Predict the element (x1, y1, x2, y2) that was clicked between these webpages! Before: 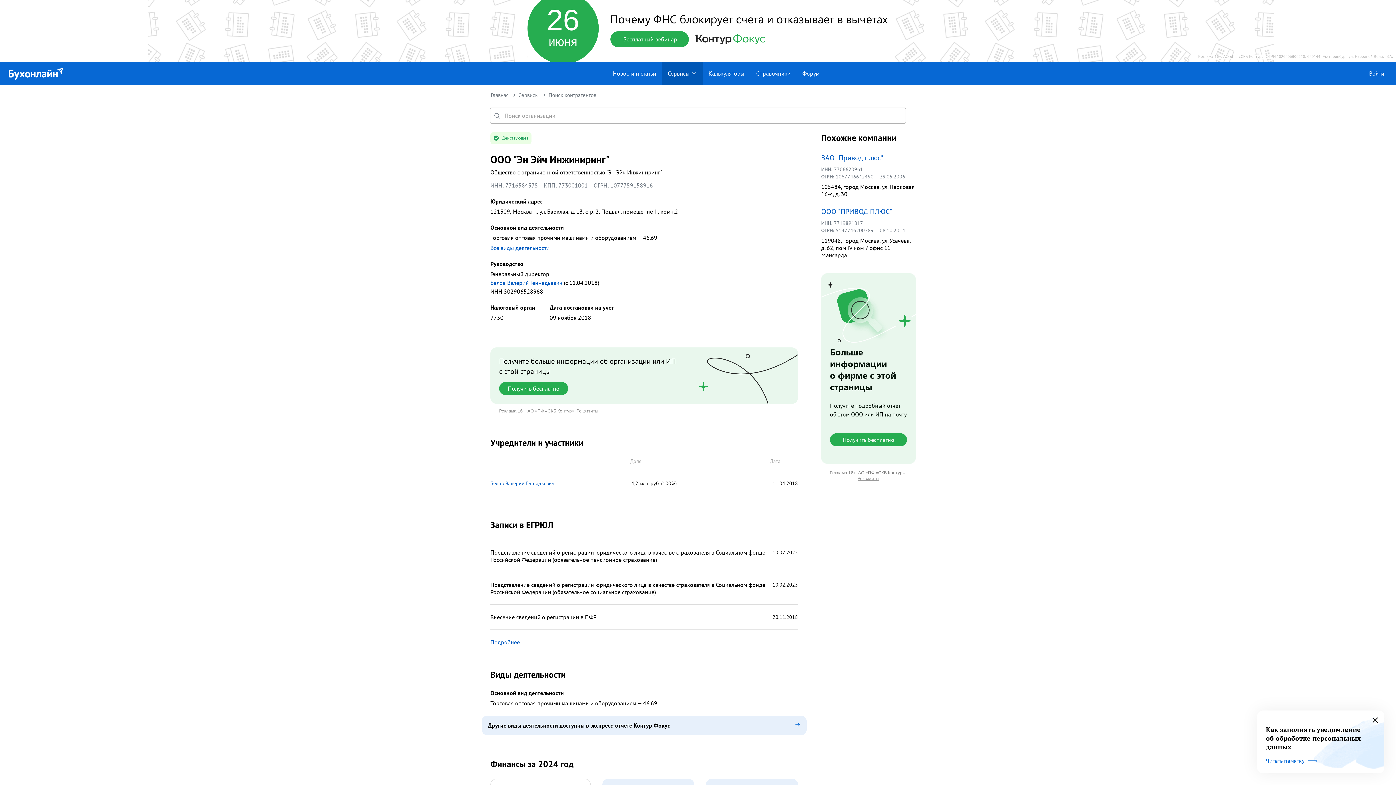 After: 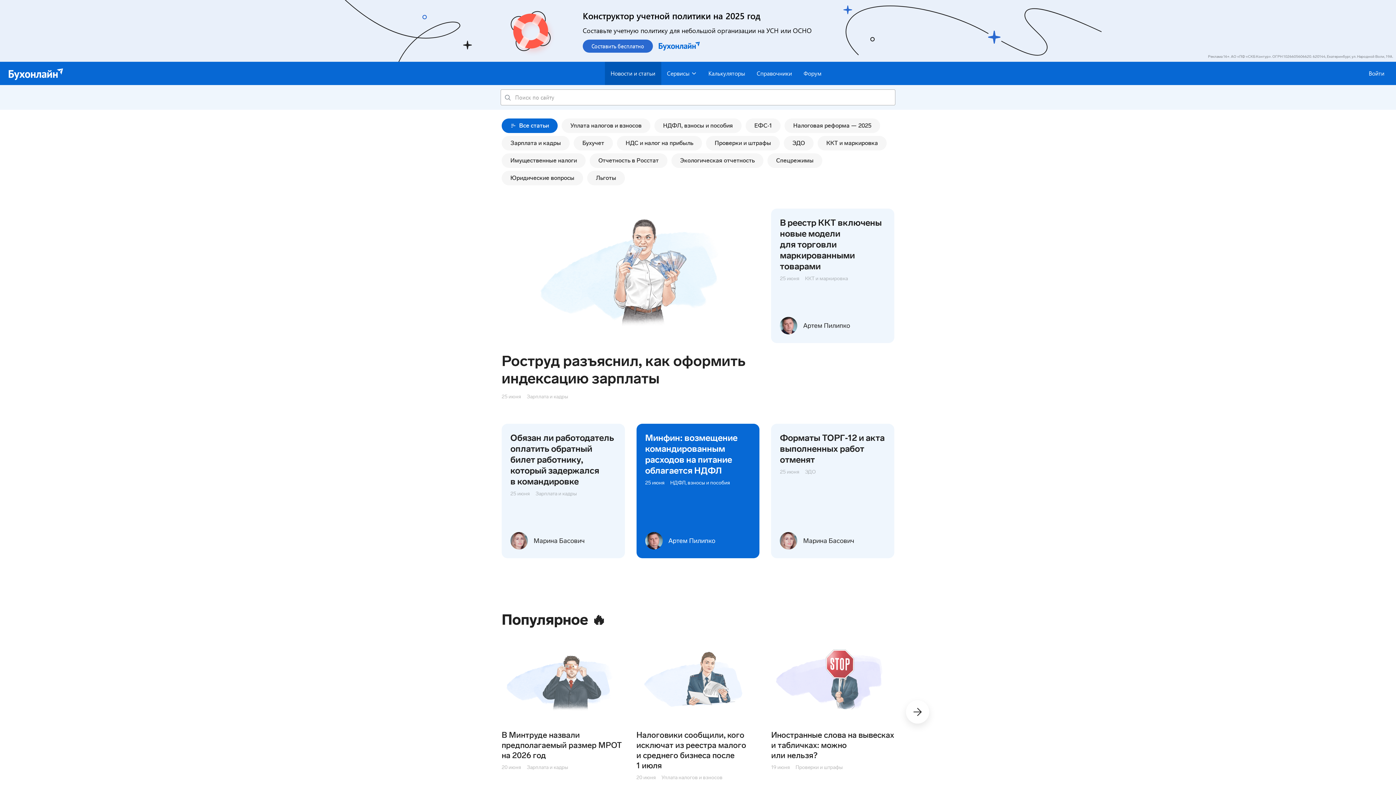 Action: bbox: (8, 68, 63, 78)